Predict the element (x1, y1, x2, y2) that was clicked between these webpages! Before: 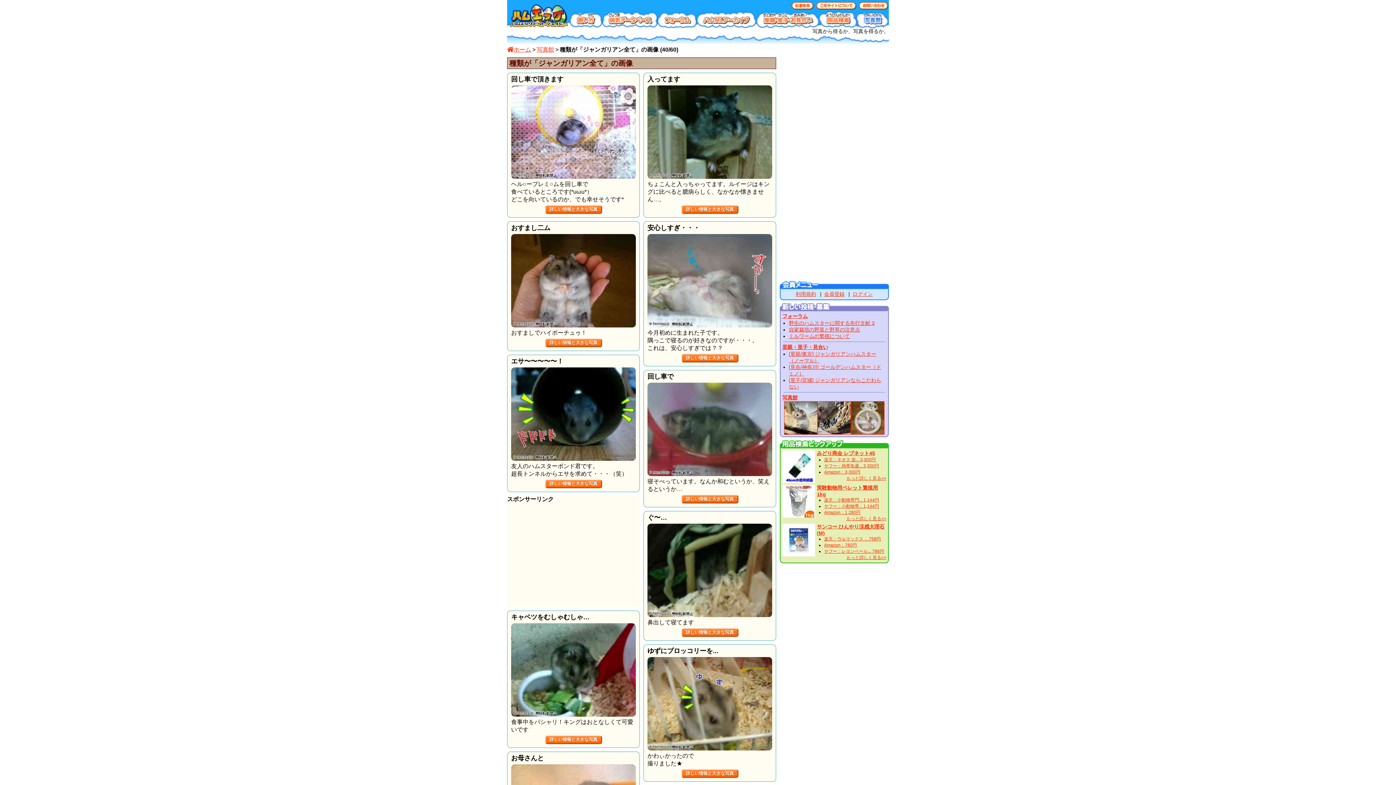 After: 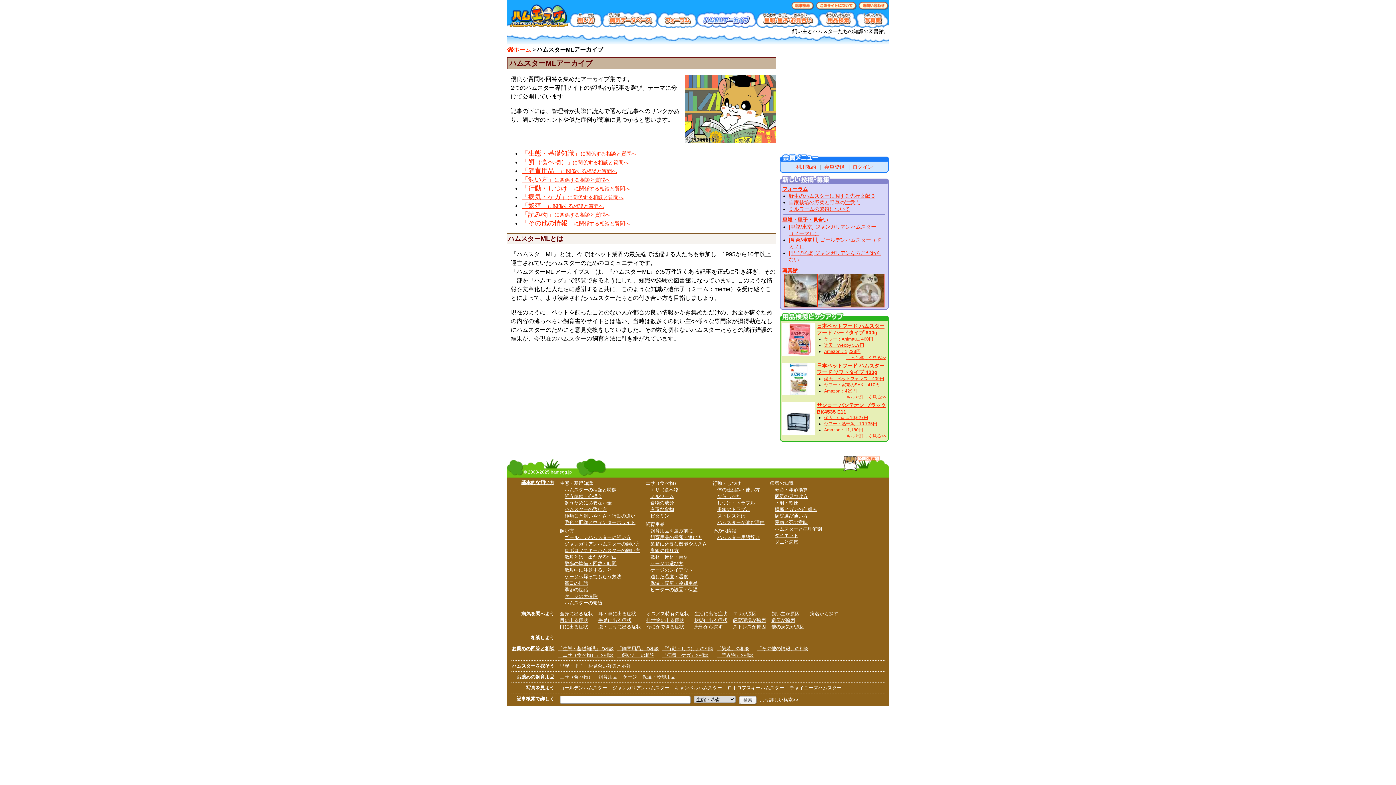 Action: bbox: (697, 21, 756, 28)